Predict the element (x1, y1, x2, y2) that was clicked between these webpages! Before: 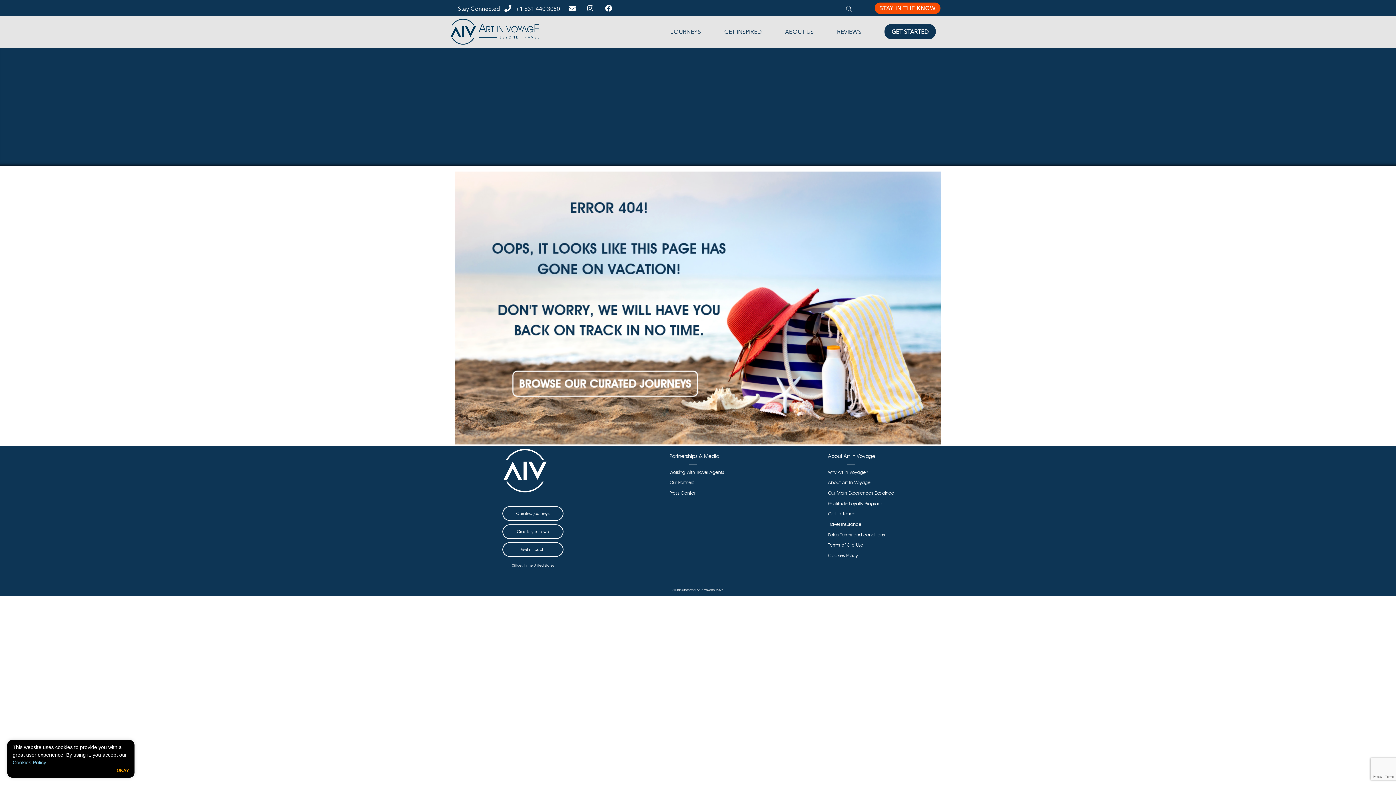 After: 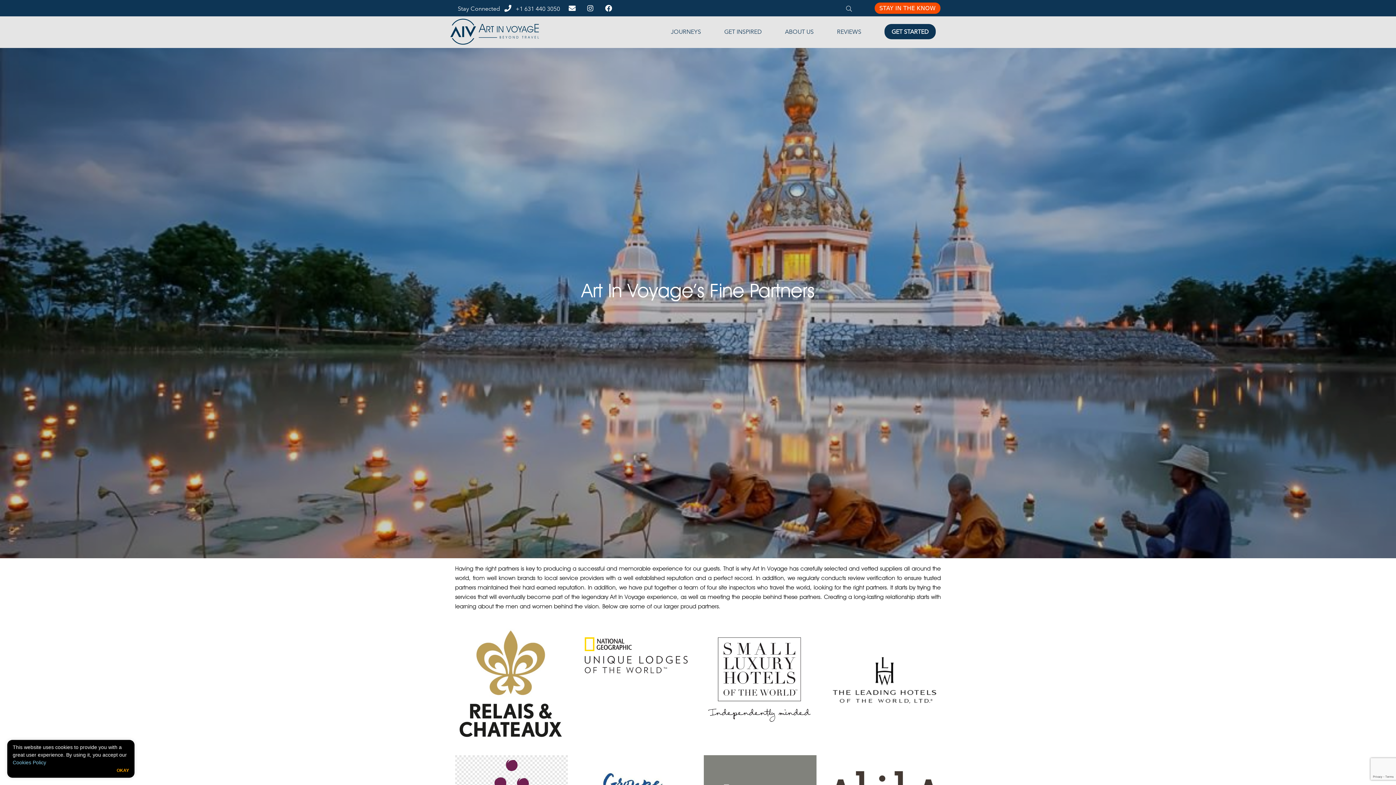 Action: label: Our Partners bbox: (669, 477, 724, 488)